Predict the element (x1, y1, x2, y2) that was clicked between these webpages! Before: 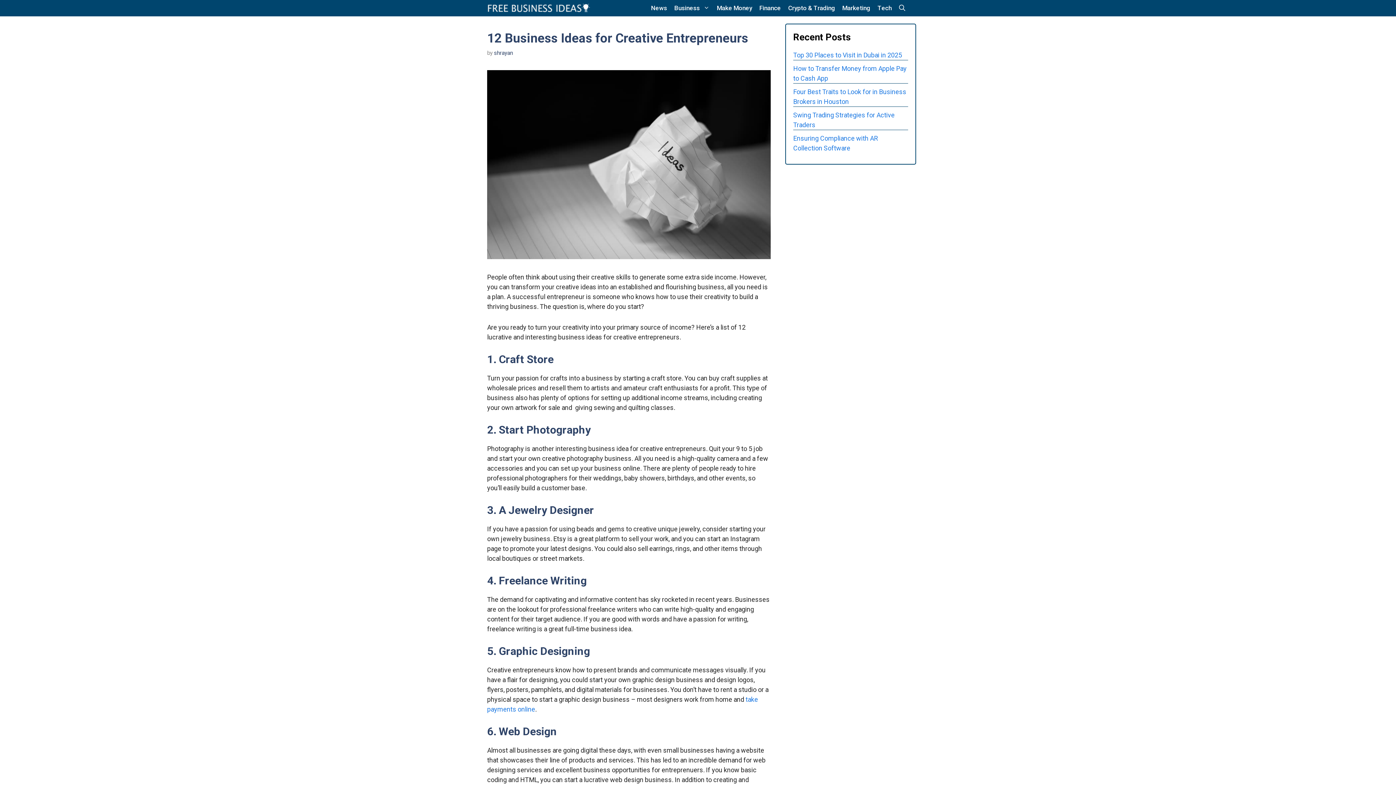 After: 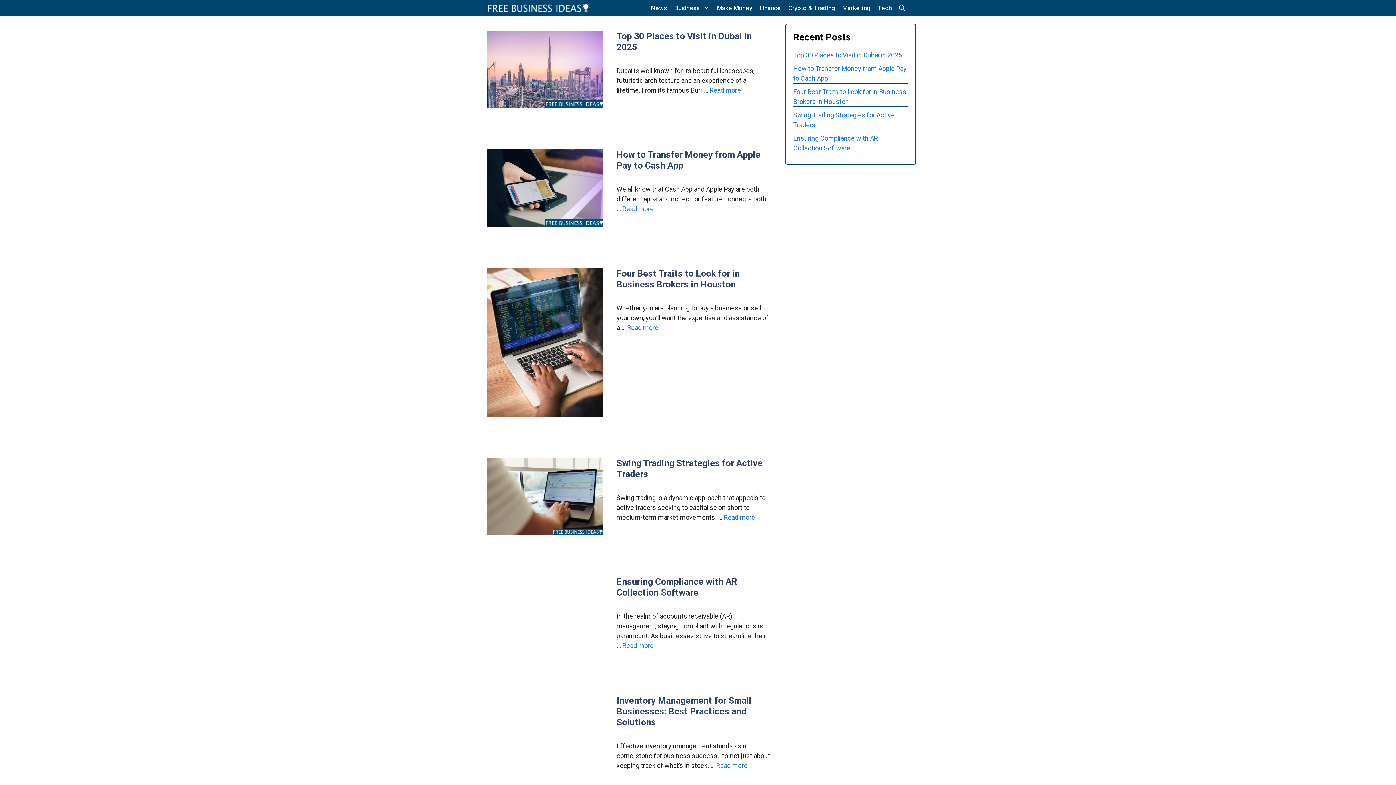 Action: bbox: (487, 0, 592, 16)